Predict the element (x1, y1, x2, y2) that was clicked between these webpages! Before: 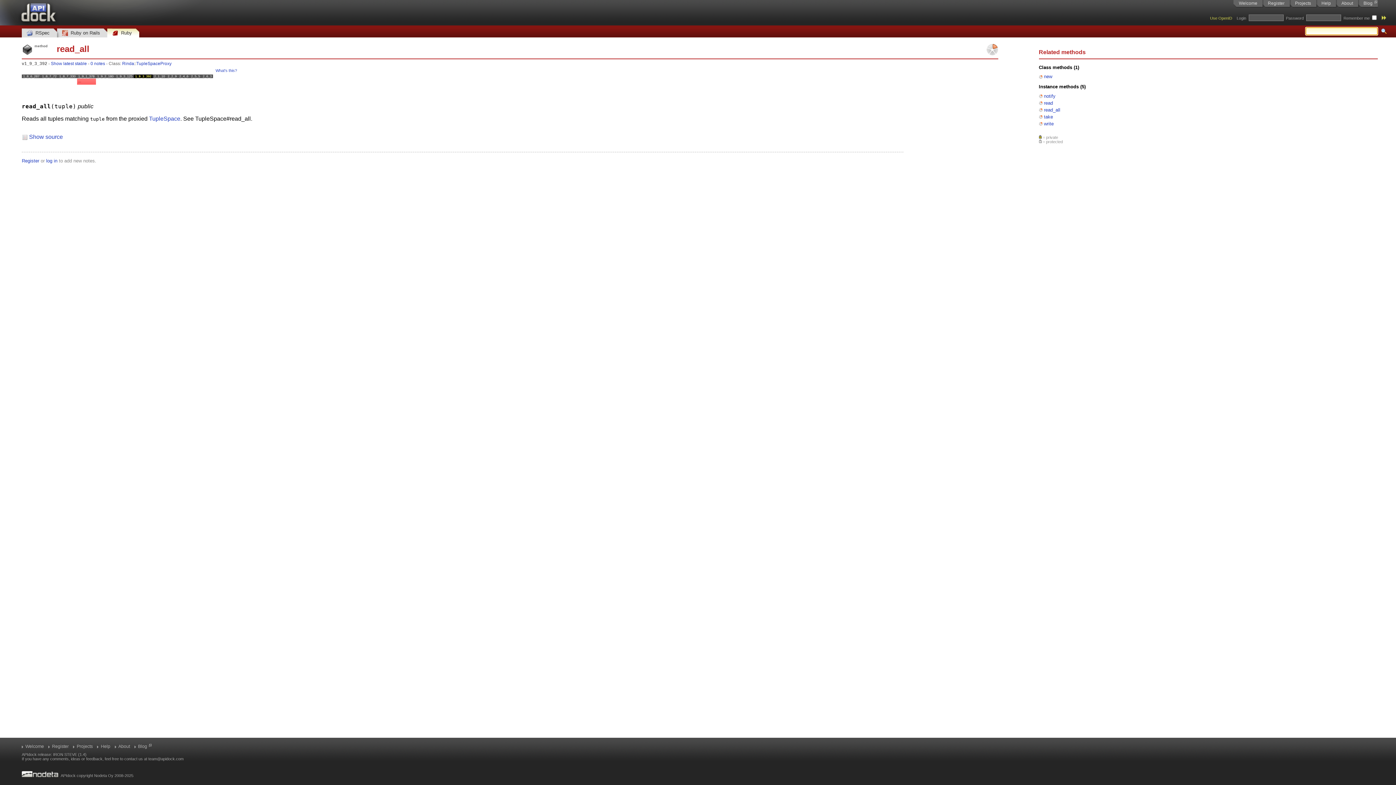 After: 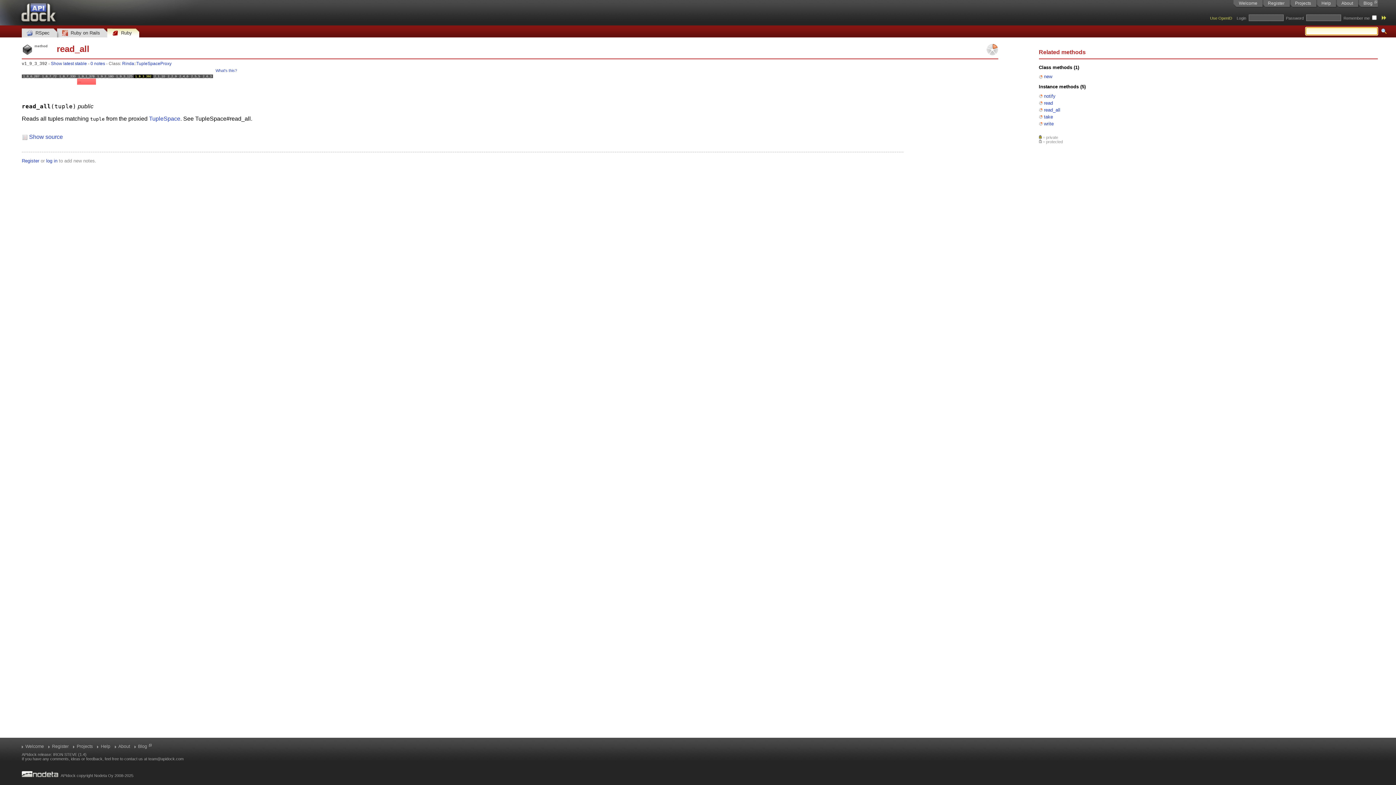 Action: label: 1_9_3_392
(0) bbox: (133, 68, 152, 84)